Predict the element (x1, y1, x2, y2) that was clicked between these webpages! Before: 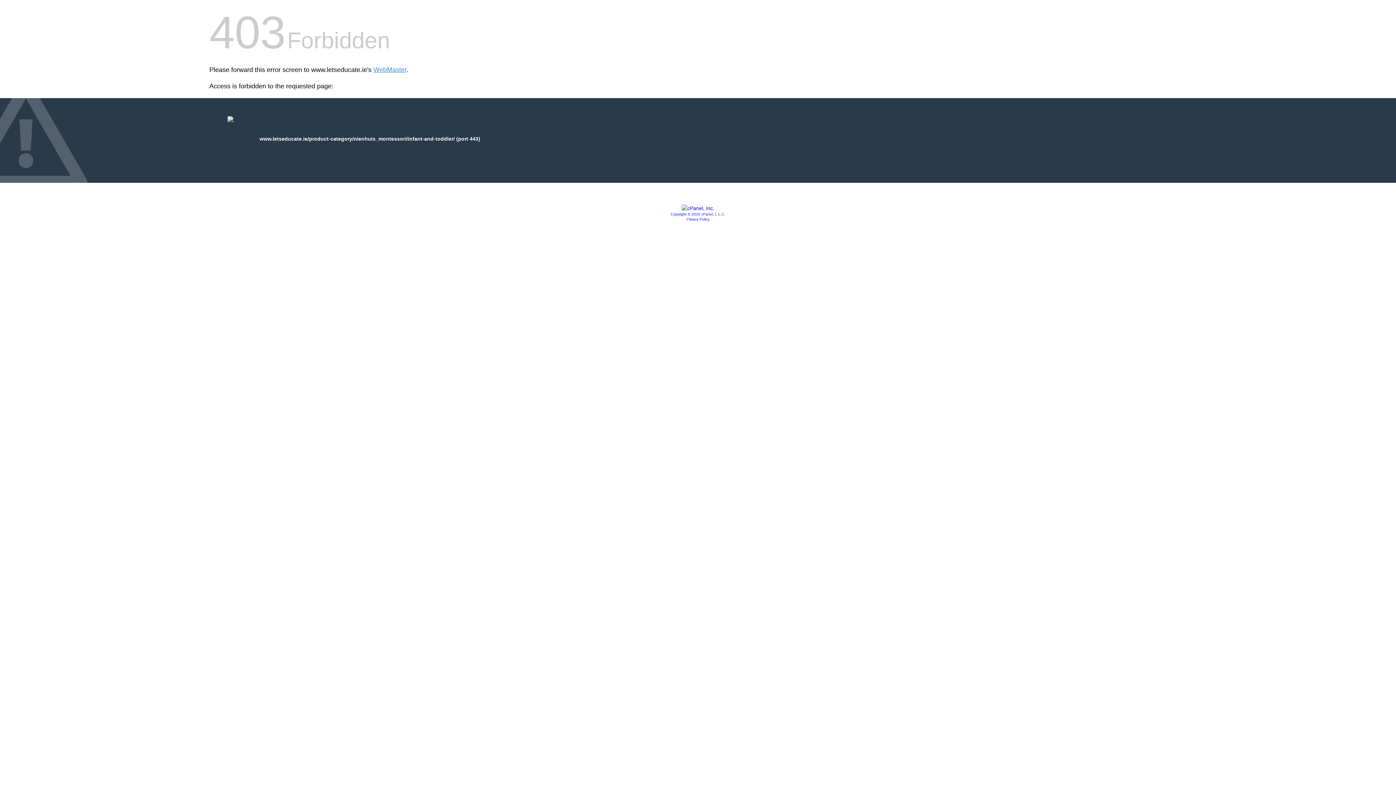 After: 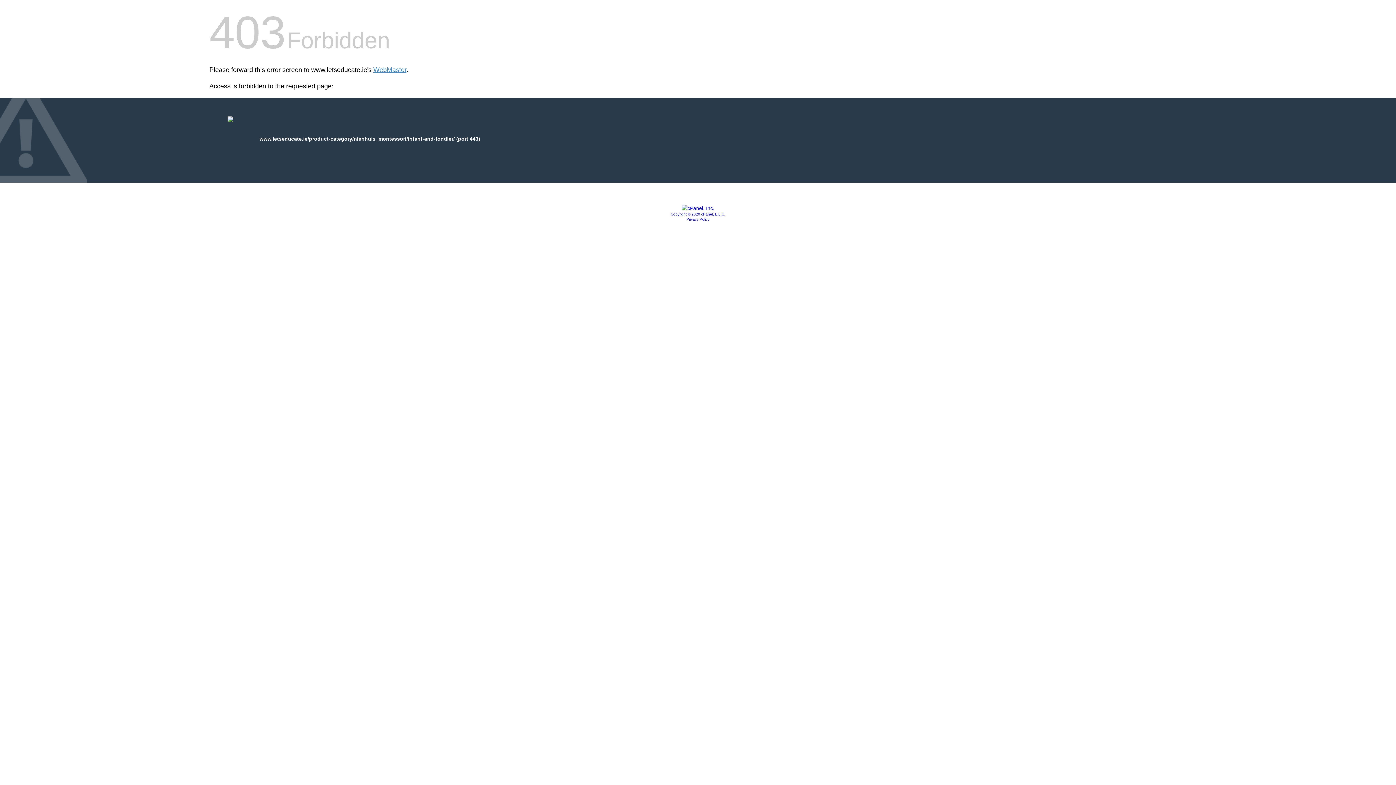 Action: bbox: (681, 205, 714, 211)